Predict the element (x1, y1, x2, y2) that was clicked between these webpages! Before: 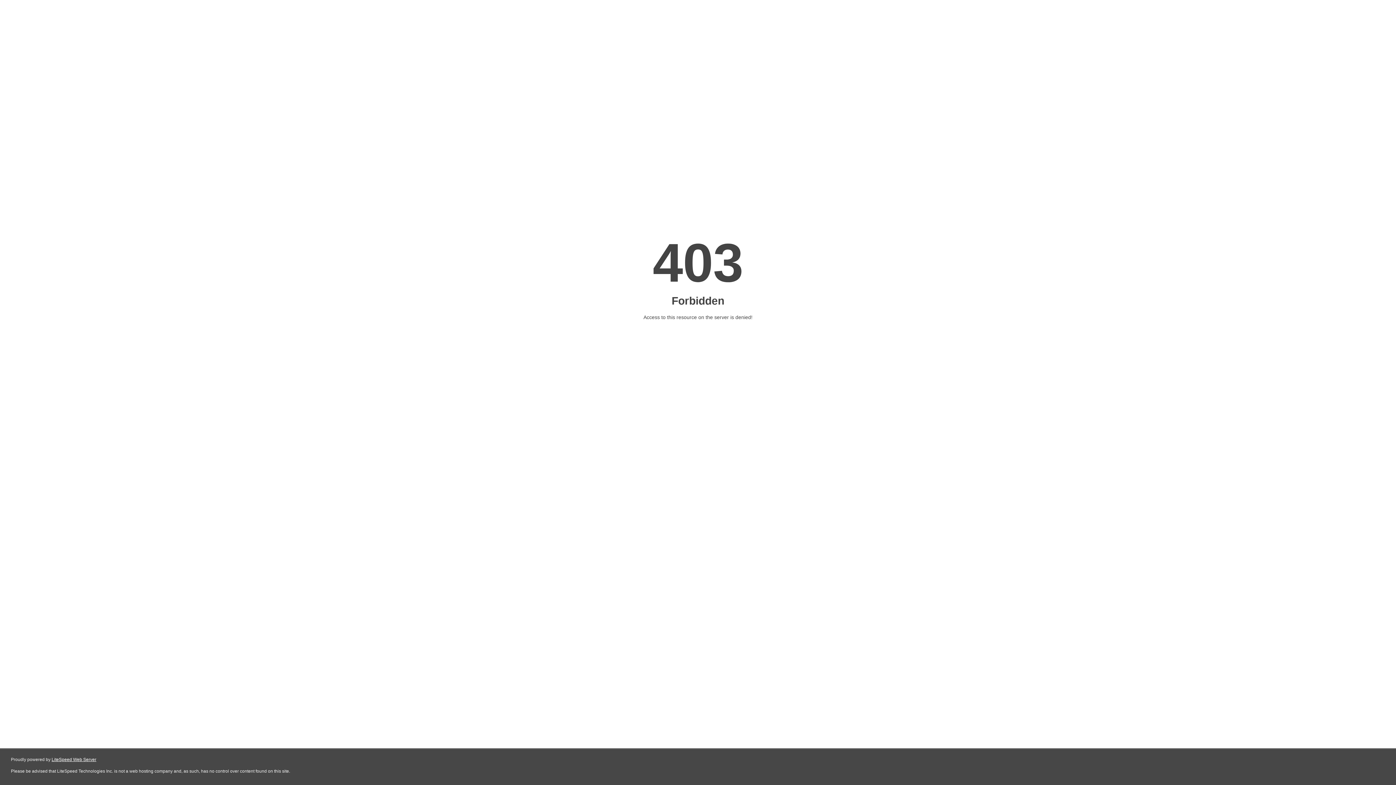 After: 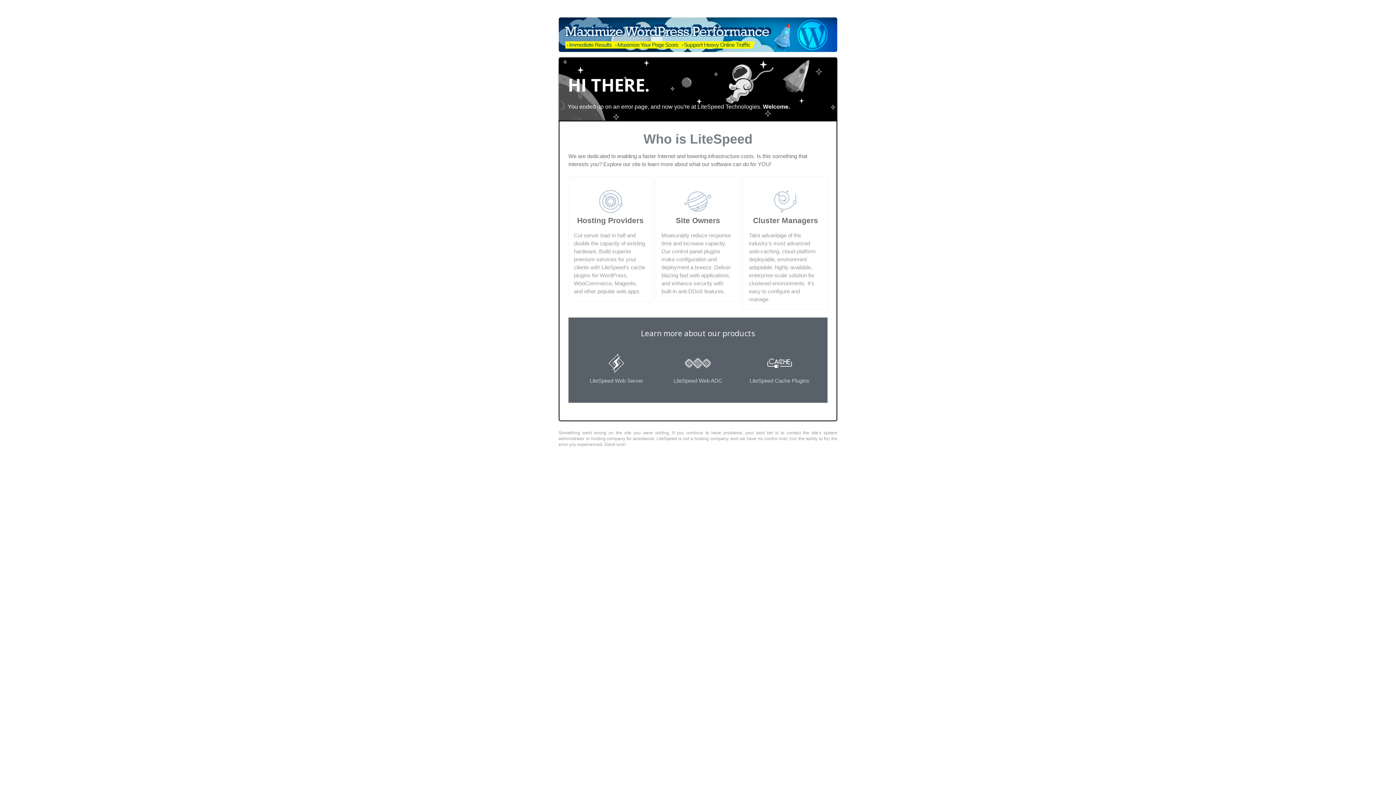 Action: label: LiteSpeed Web Server bbox: (51, 757, 96, 762)